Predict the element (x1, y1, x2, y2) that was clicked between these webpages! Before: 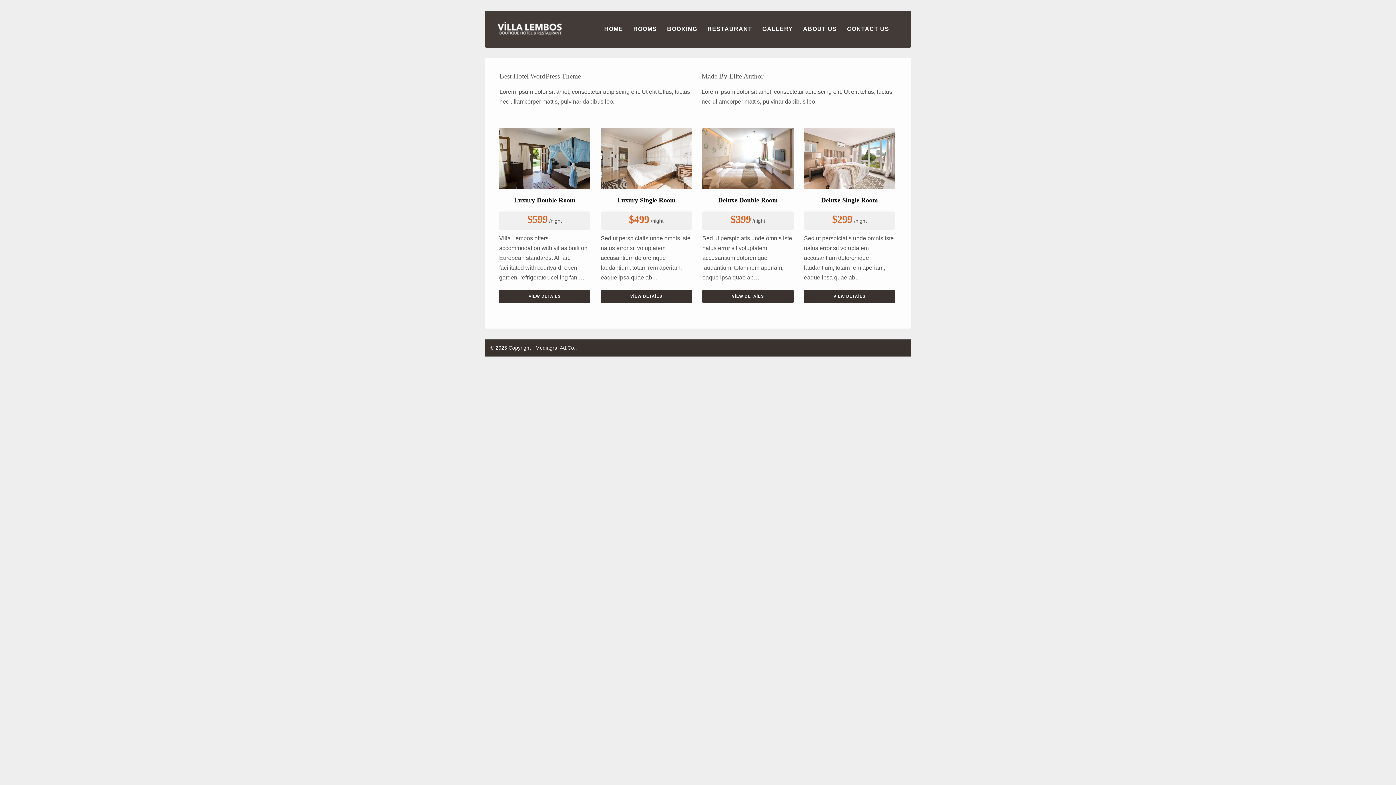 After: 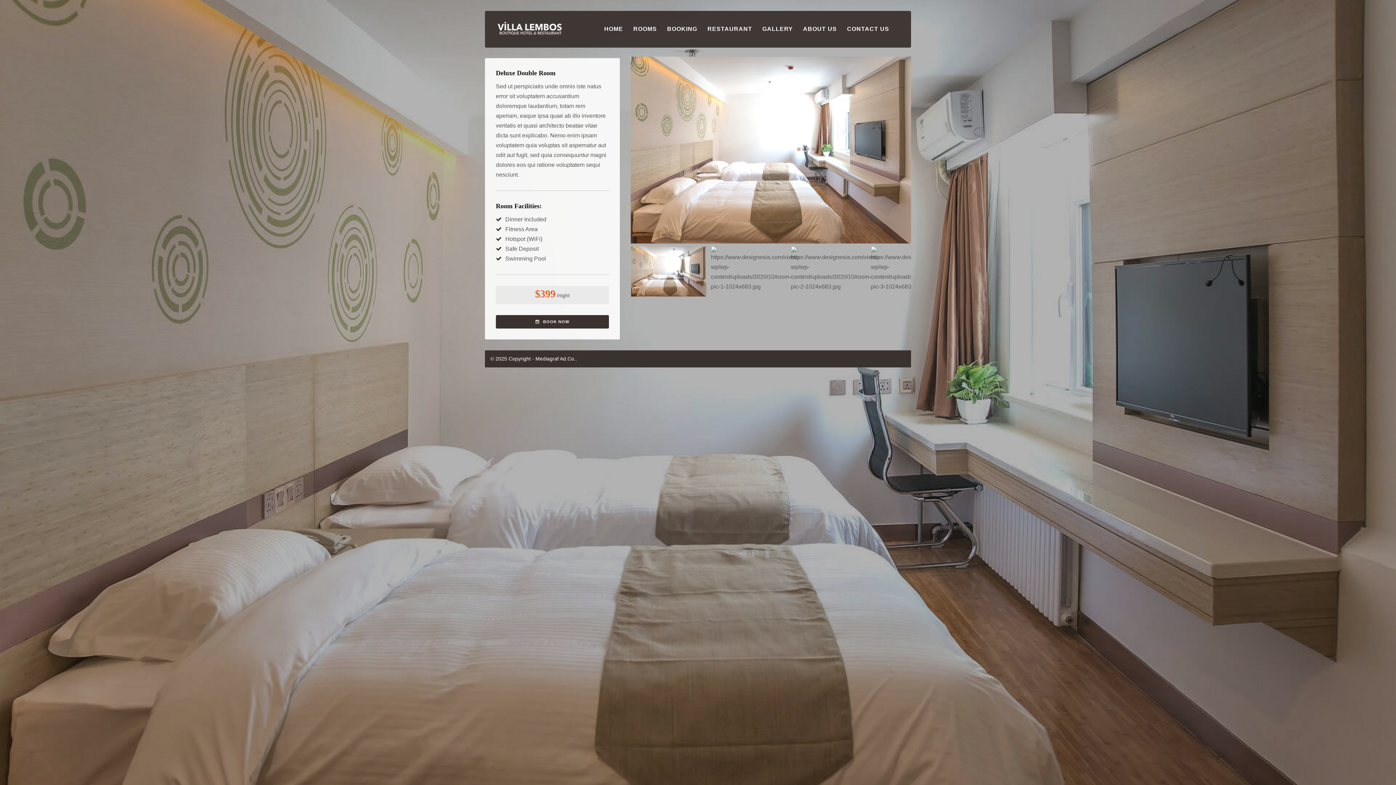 Action: bbox: (702, 196, 793, 204) label: Deluxe Double Room